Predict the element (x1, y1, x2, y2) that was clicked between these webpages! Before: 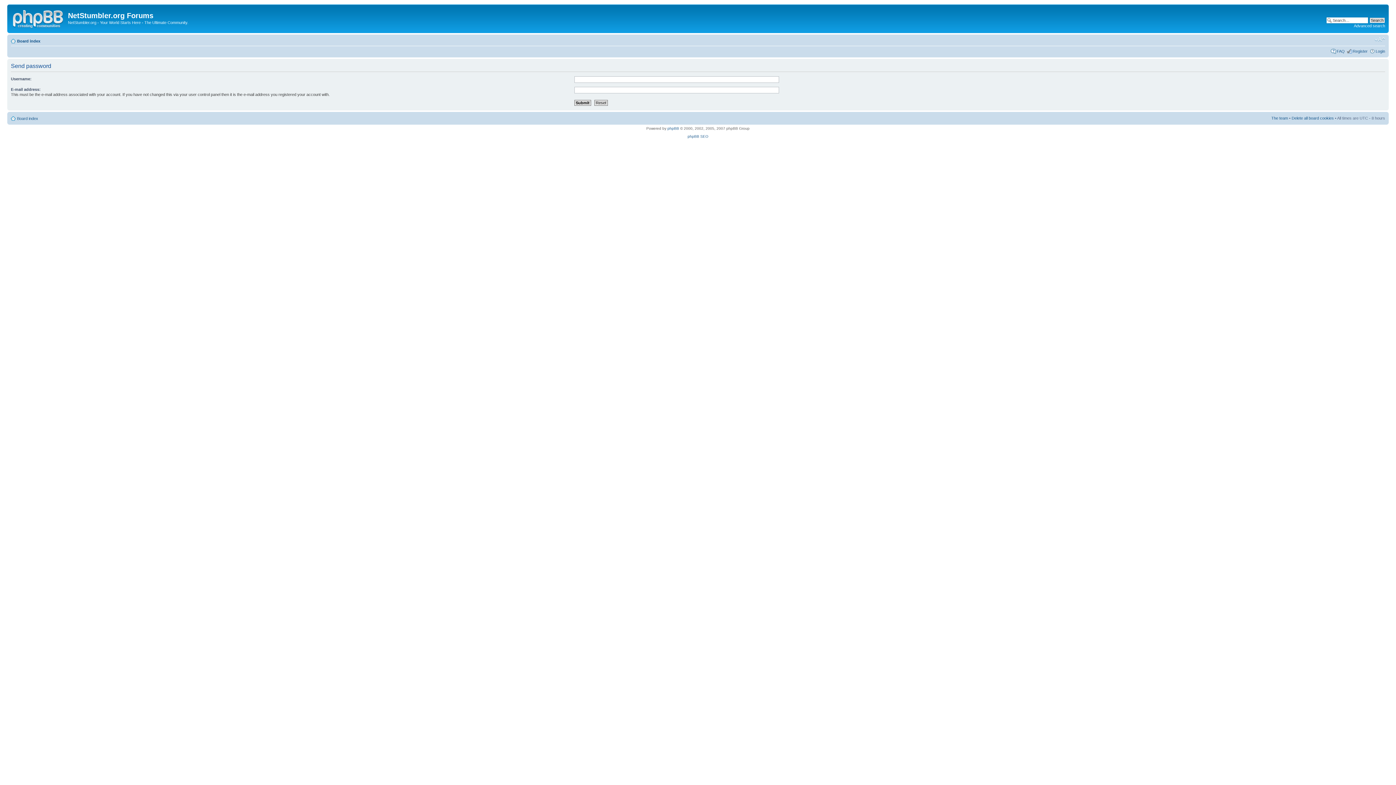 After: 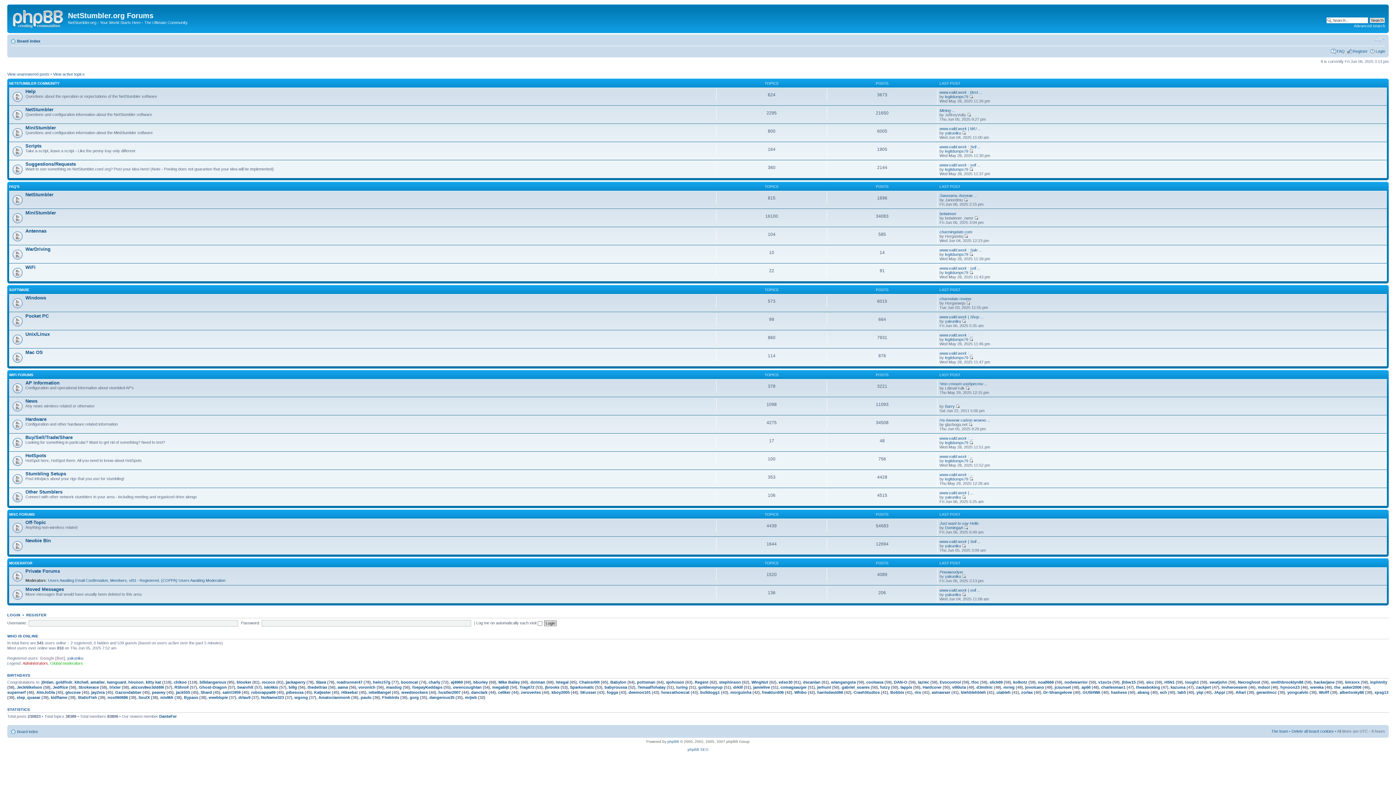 Action: bbox: (17, 116, 38, 120) label: Board index